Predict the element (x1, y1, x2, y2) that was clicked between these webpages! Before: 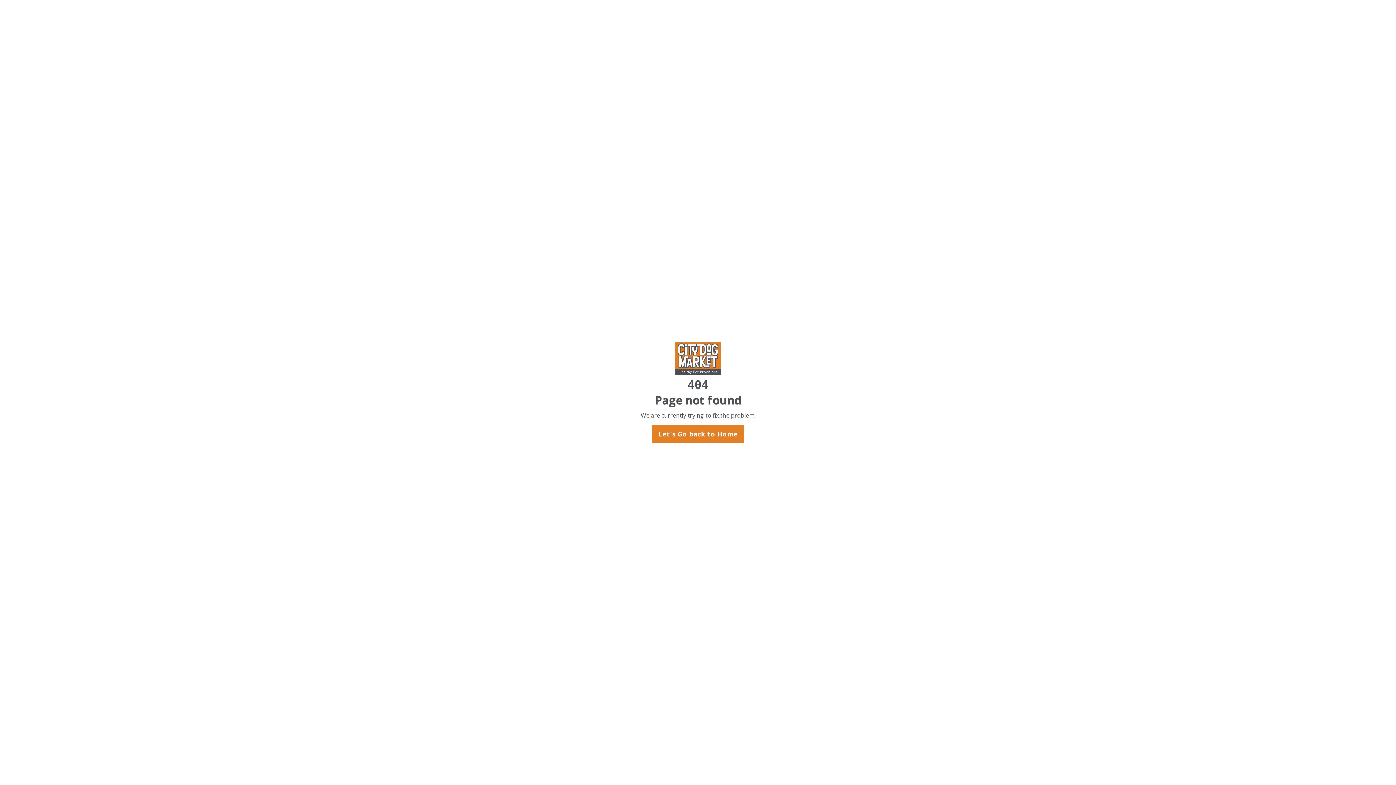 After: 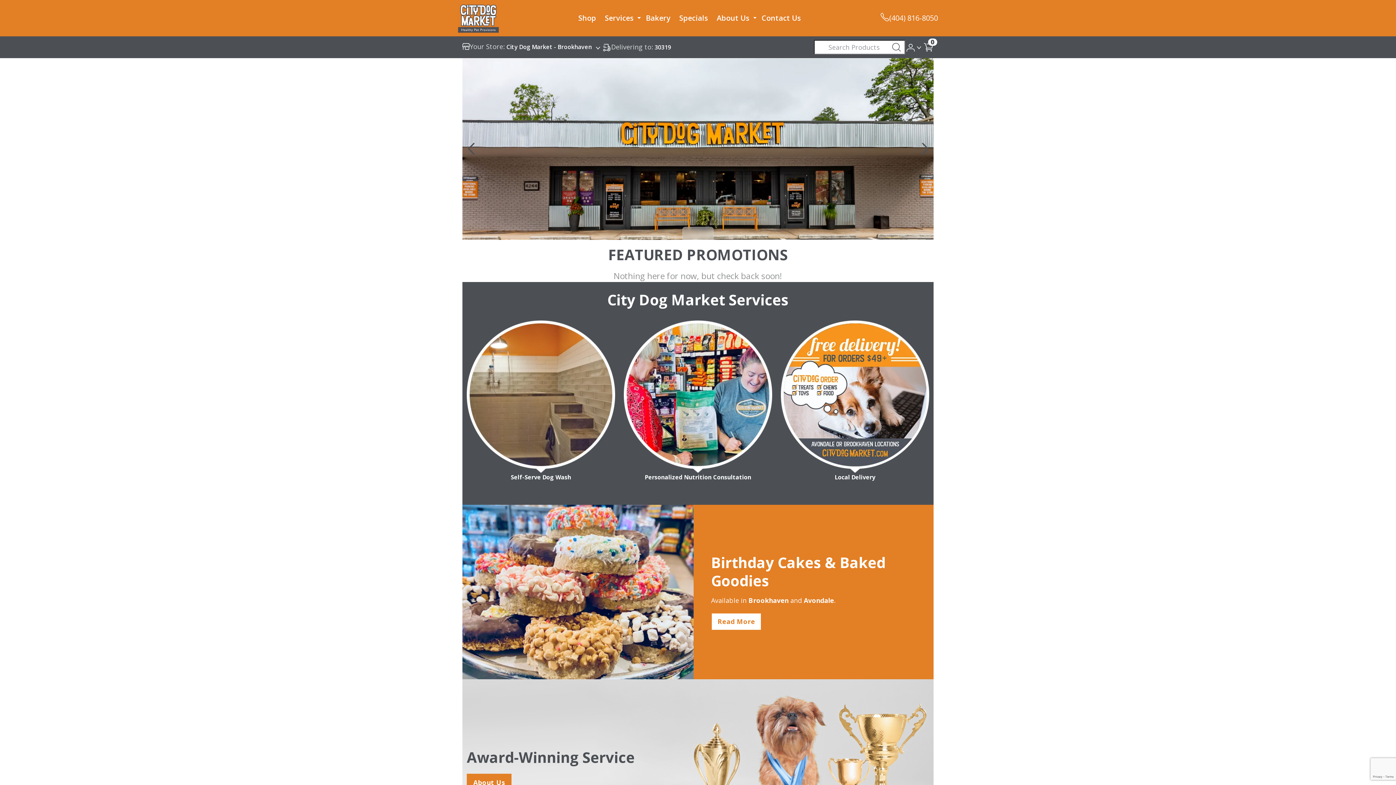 Action: label: Let's Go back to Home bbox: (651, 425, 744, 443)